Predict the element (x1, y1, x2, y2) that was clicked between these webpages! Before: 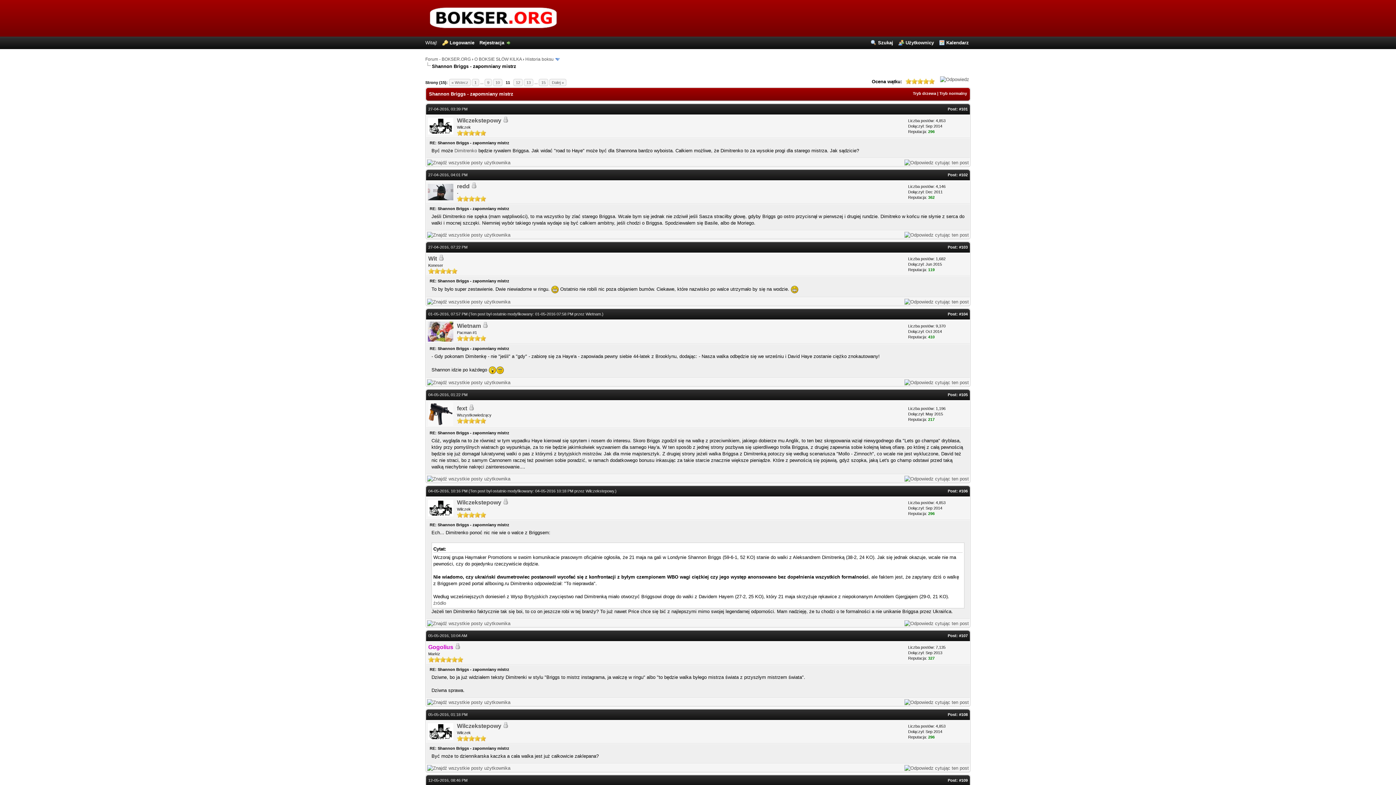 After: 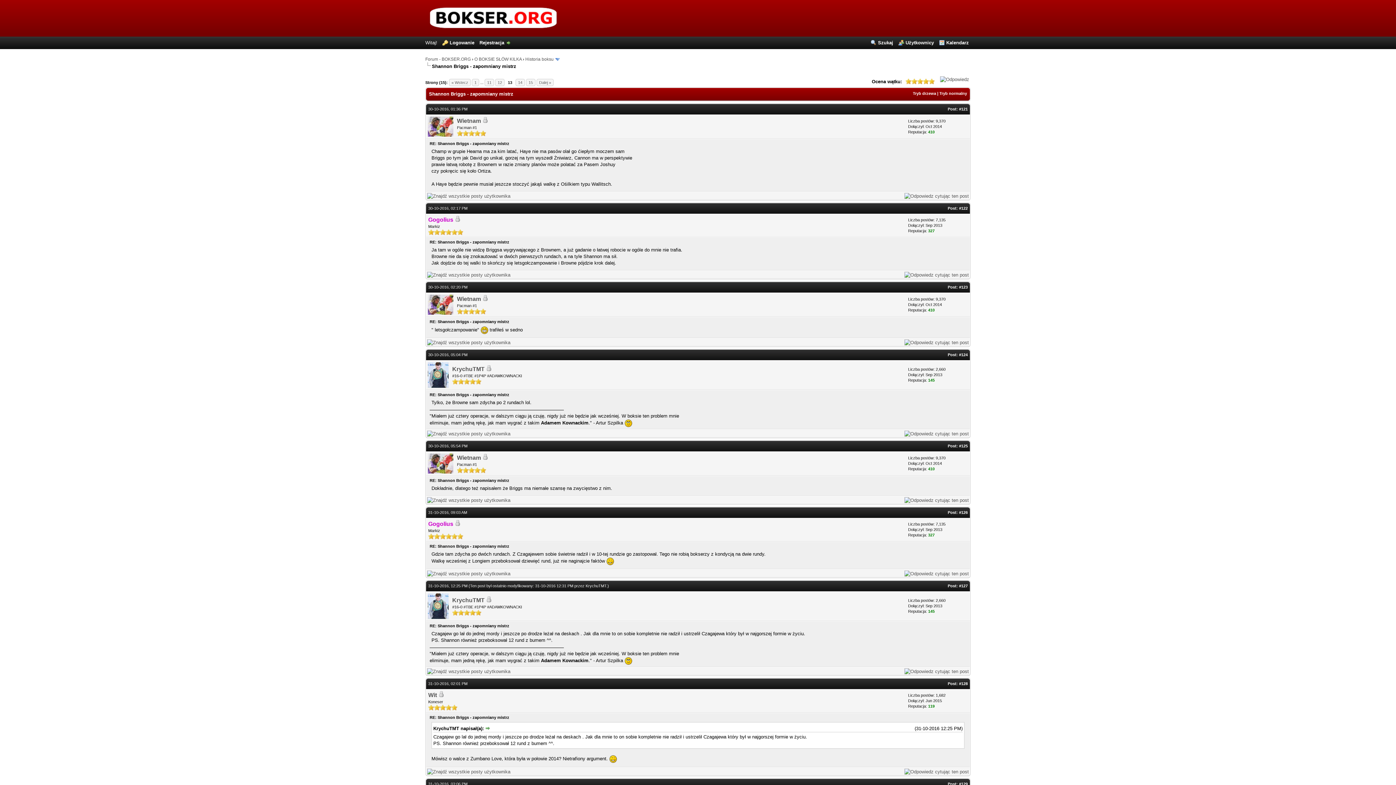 Action: bbox: (524, 78, 533, 86) label: 13